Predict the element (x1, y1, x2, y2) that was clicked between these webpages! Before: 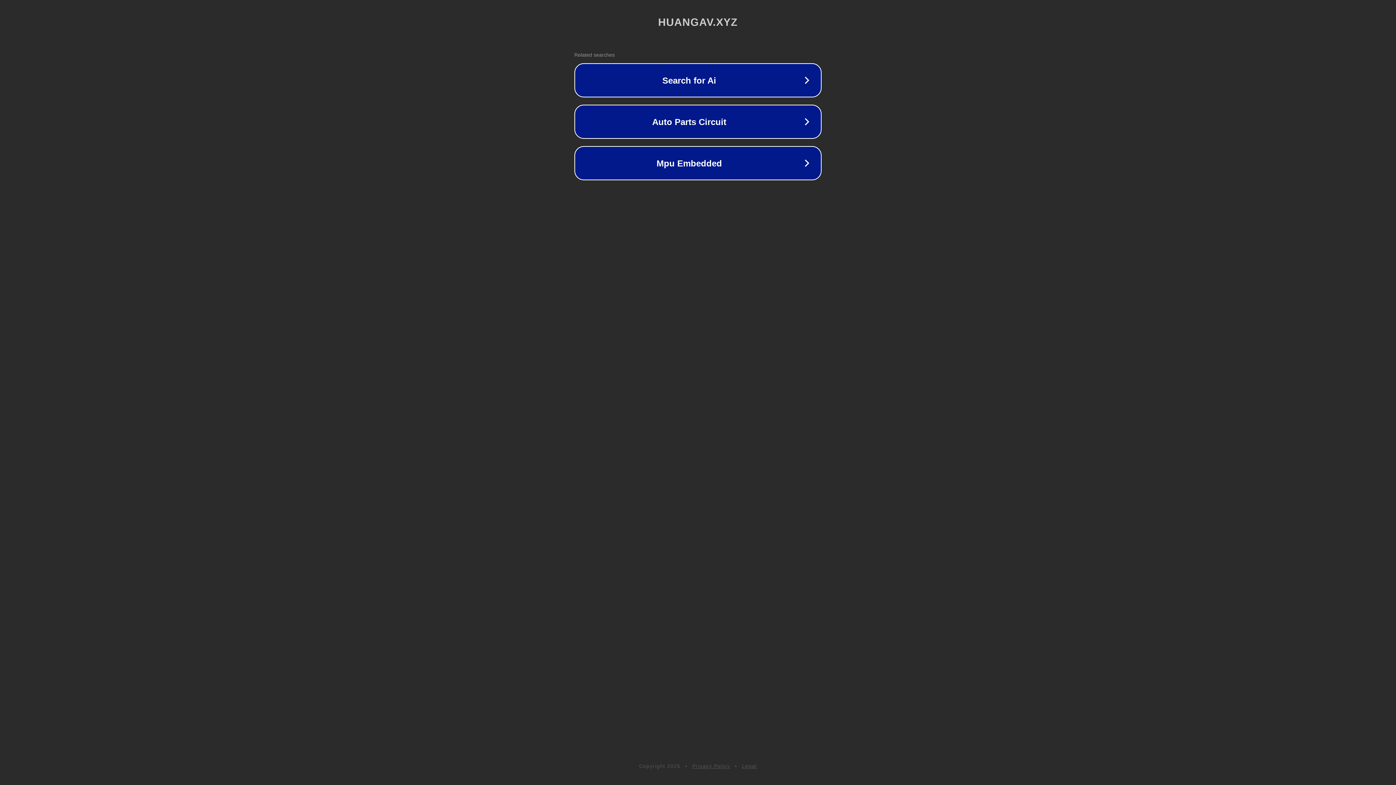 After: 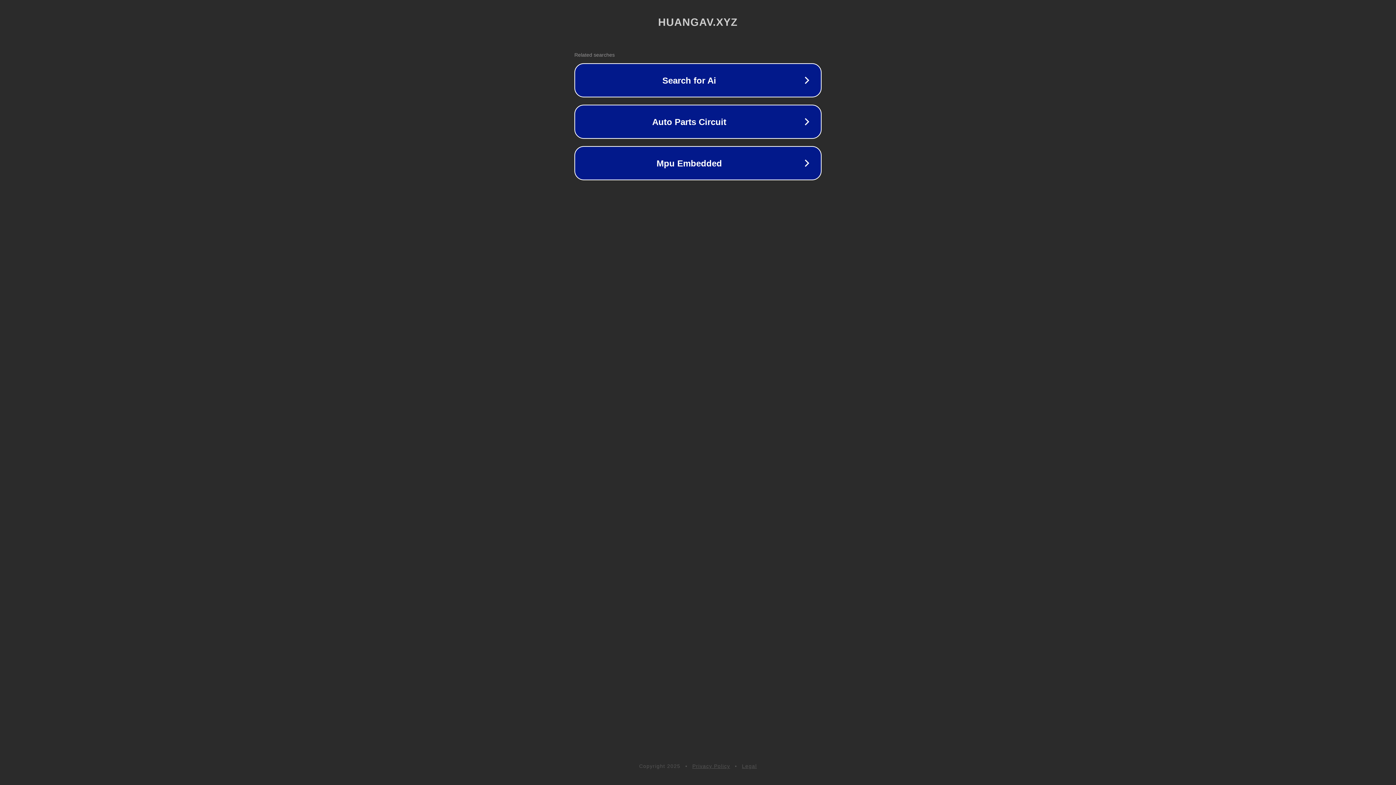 Action: bbox: (692, 763, 730, 769) label: Privacy Policy